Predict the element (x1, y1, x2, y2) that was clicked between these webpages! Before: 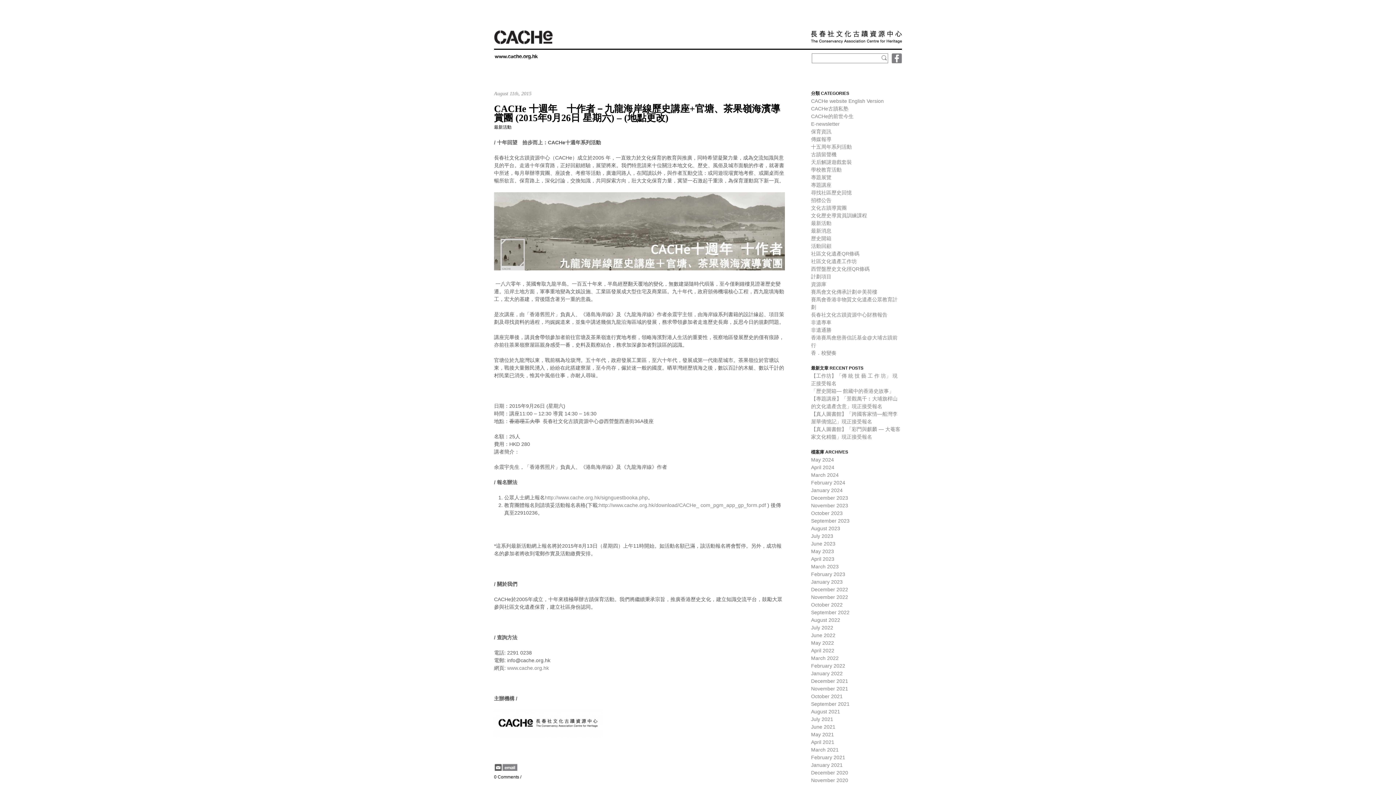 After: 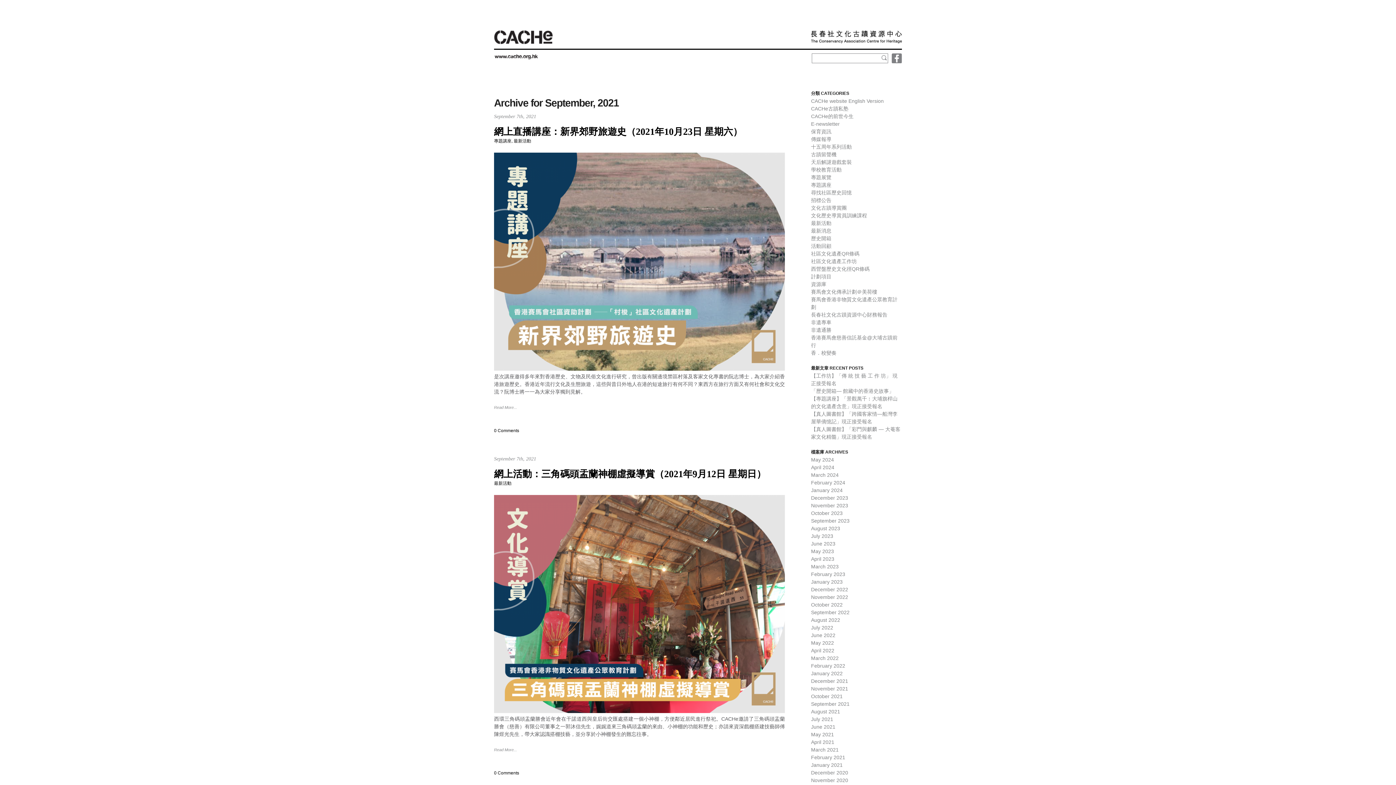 Action: bbox: (811, 701, 849, 707) label: September 2021